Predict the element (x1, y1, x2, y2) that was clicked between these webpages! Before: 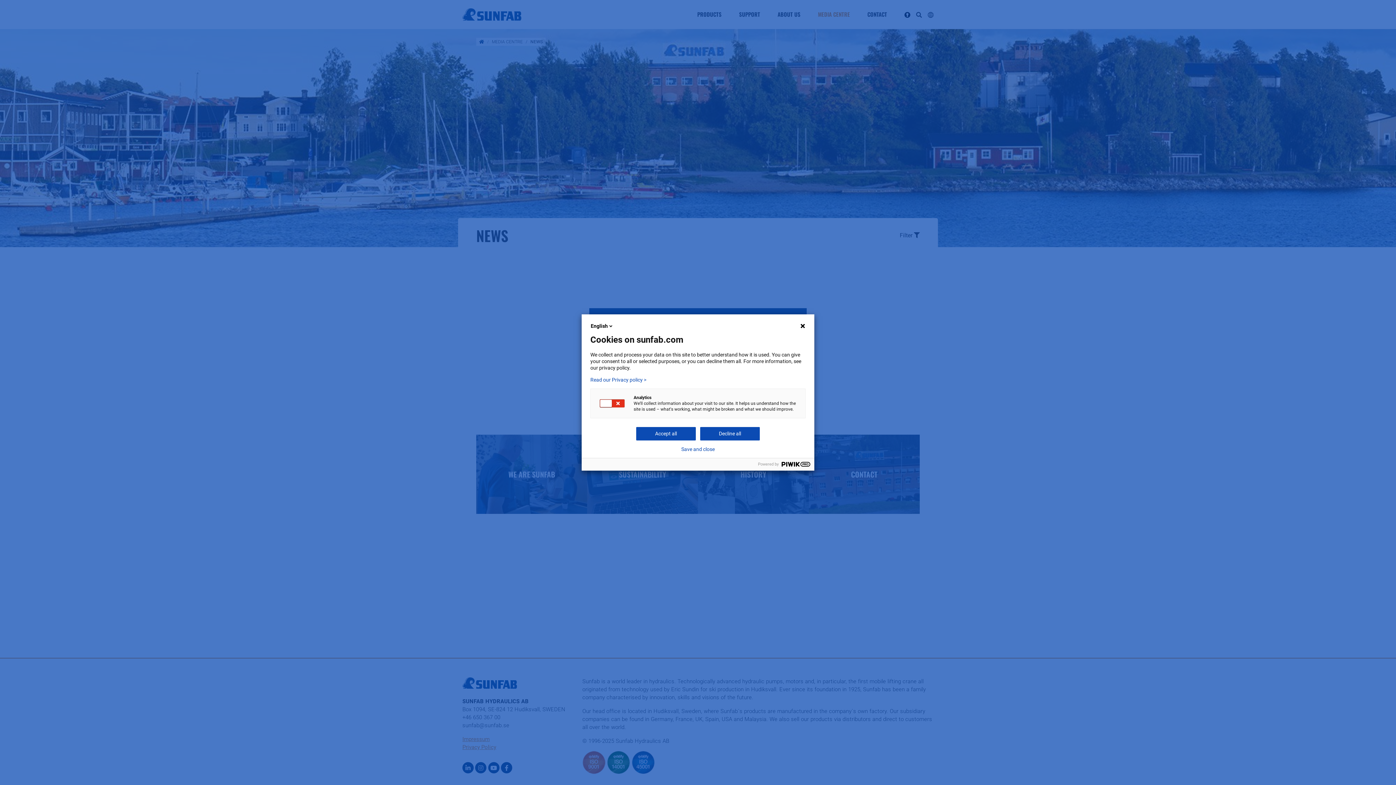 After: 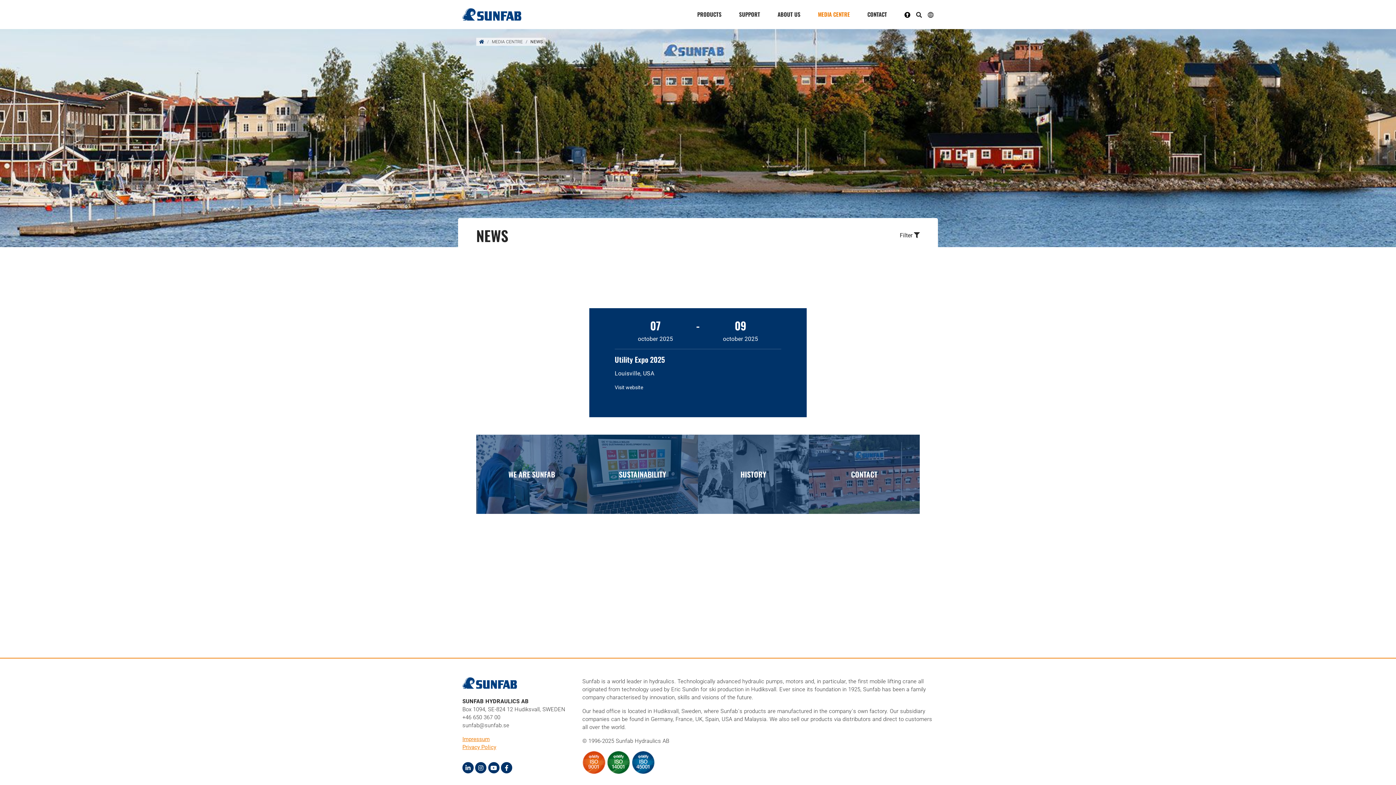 Action: label: Save and close bbox: (681, 446, 714, 452)